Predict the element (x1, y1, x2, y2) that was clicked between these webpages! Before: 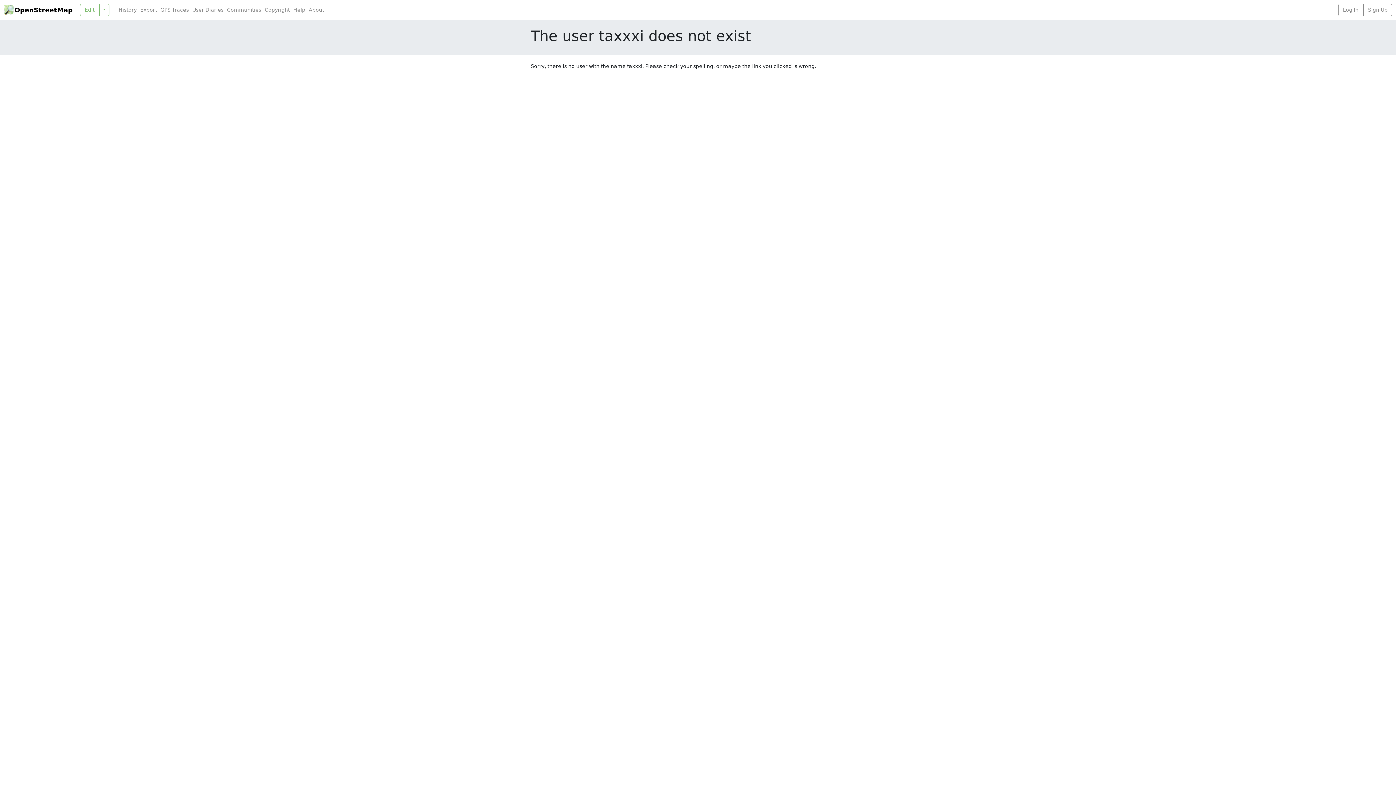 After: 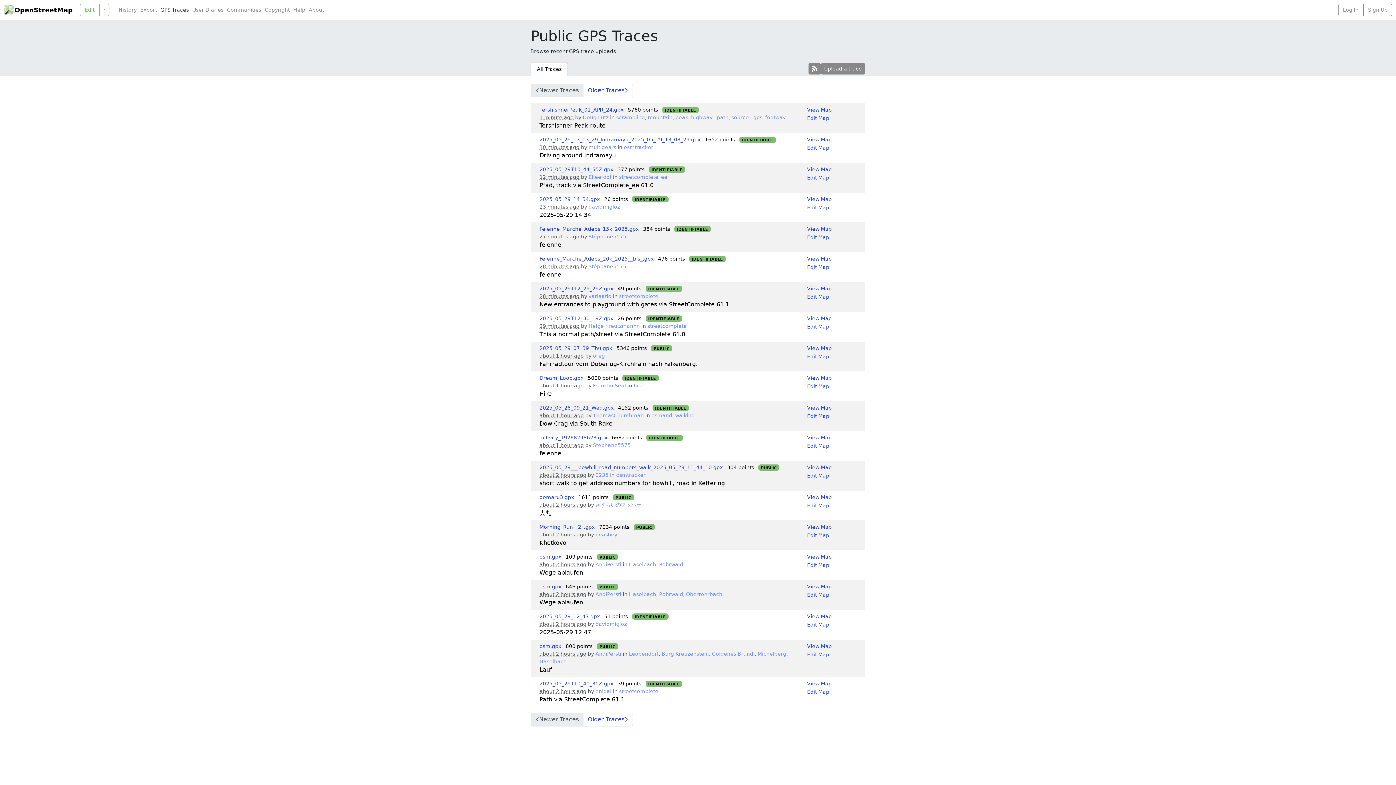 Action: label: GPS Traces bbox: (158, 6, 190, 13)